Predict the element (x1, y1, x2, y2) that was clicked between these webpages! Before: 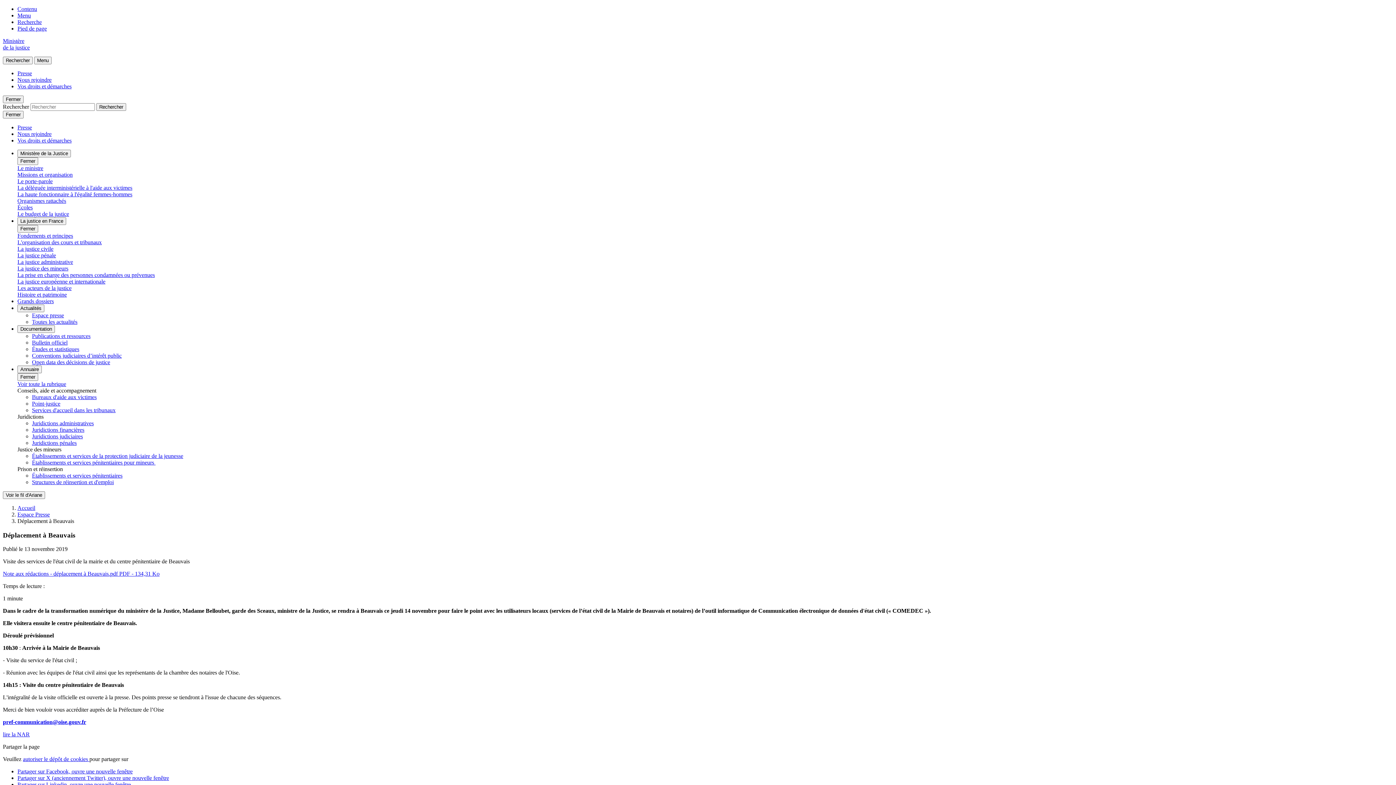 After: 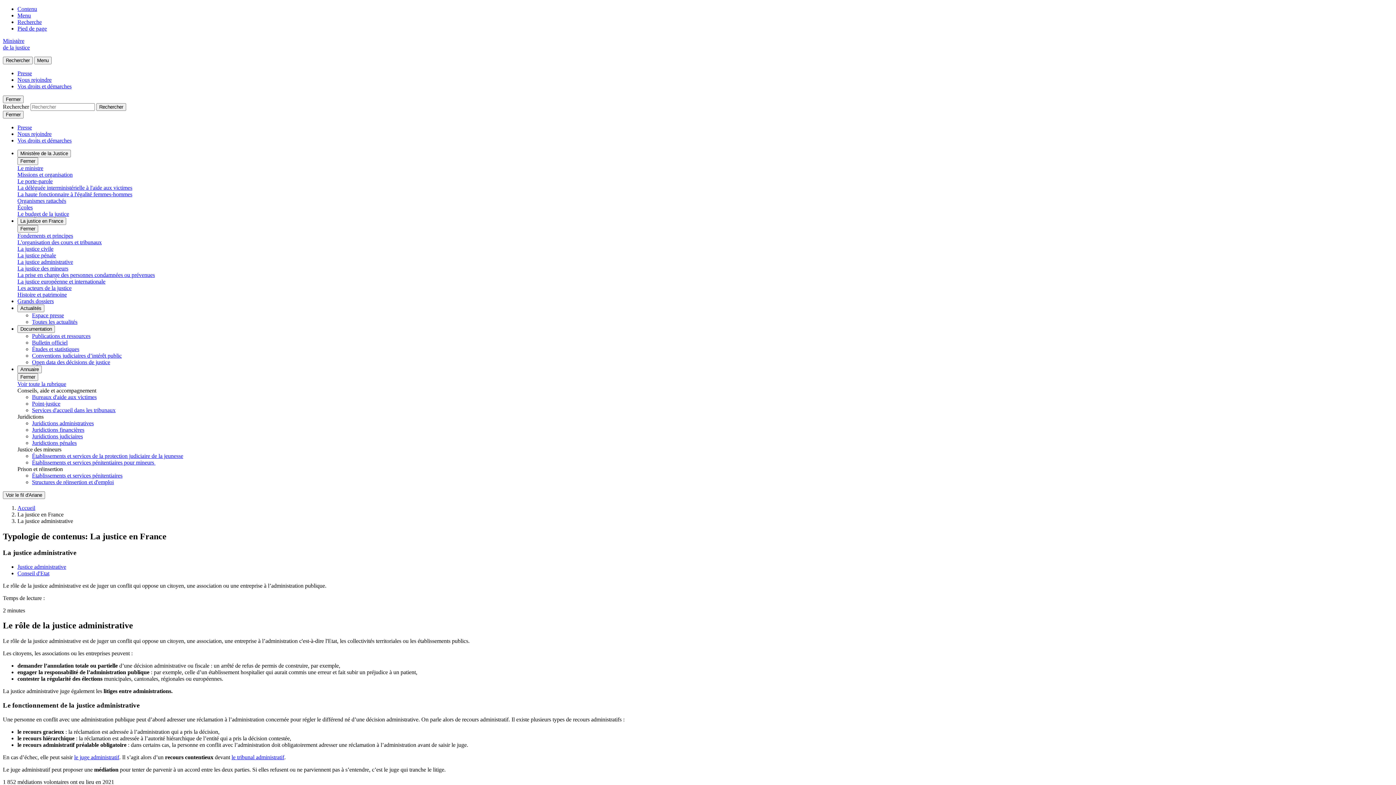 Action: bbox: (17, 258, 73, 265) label: La justice administrative